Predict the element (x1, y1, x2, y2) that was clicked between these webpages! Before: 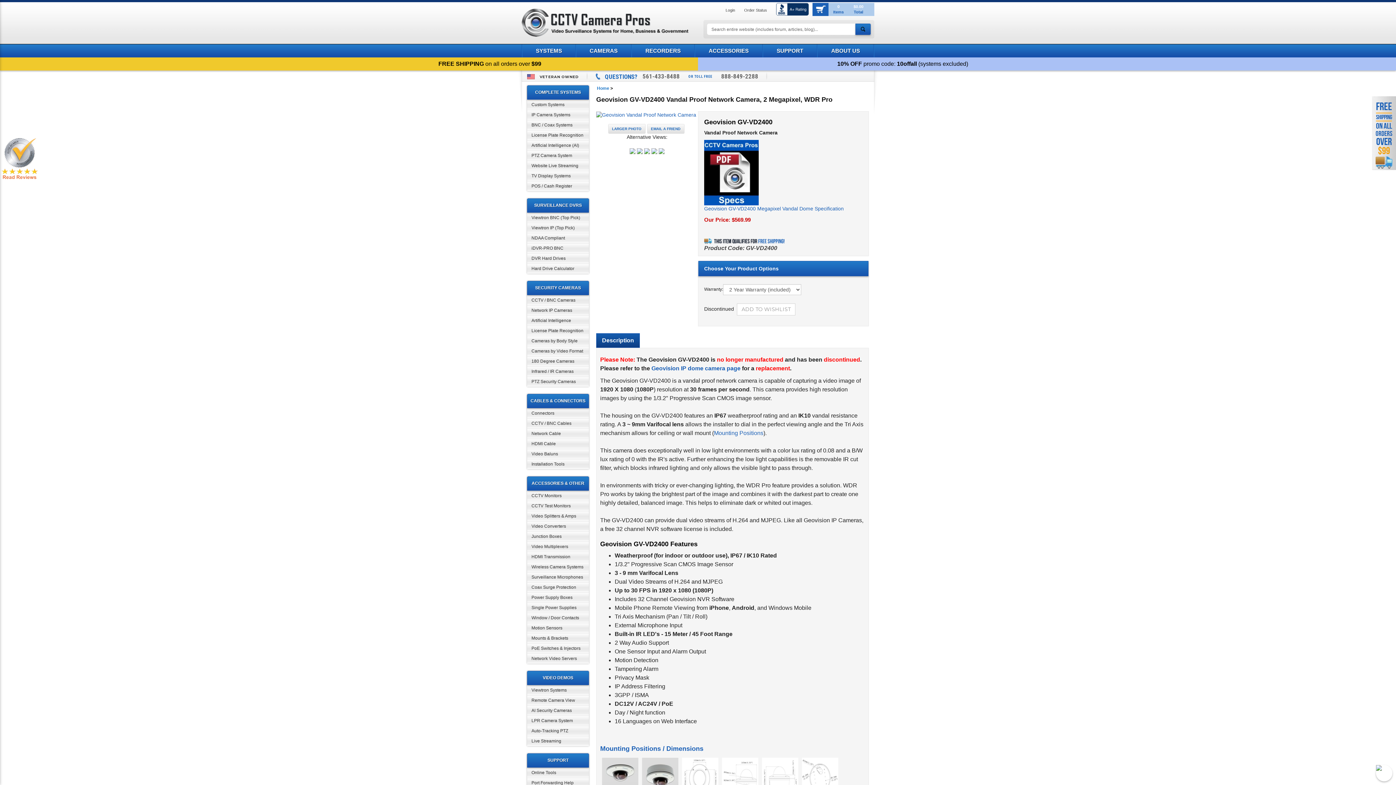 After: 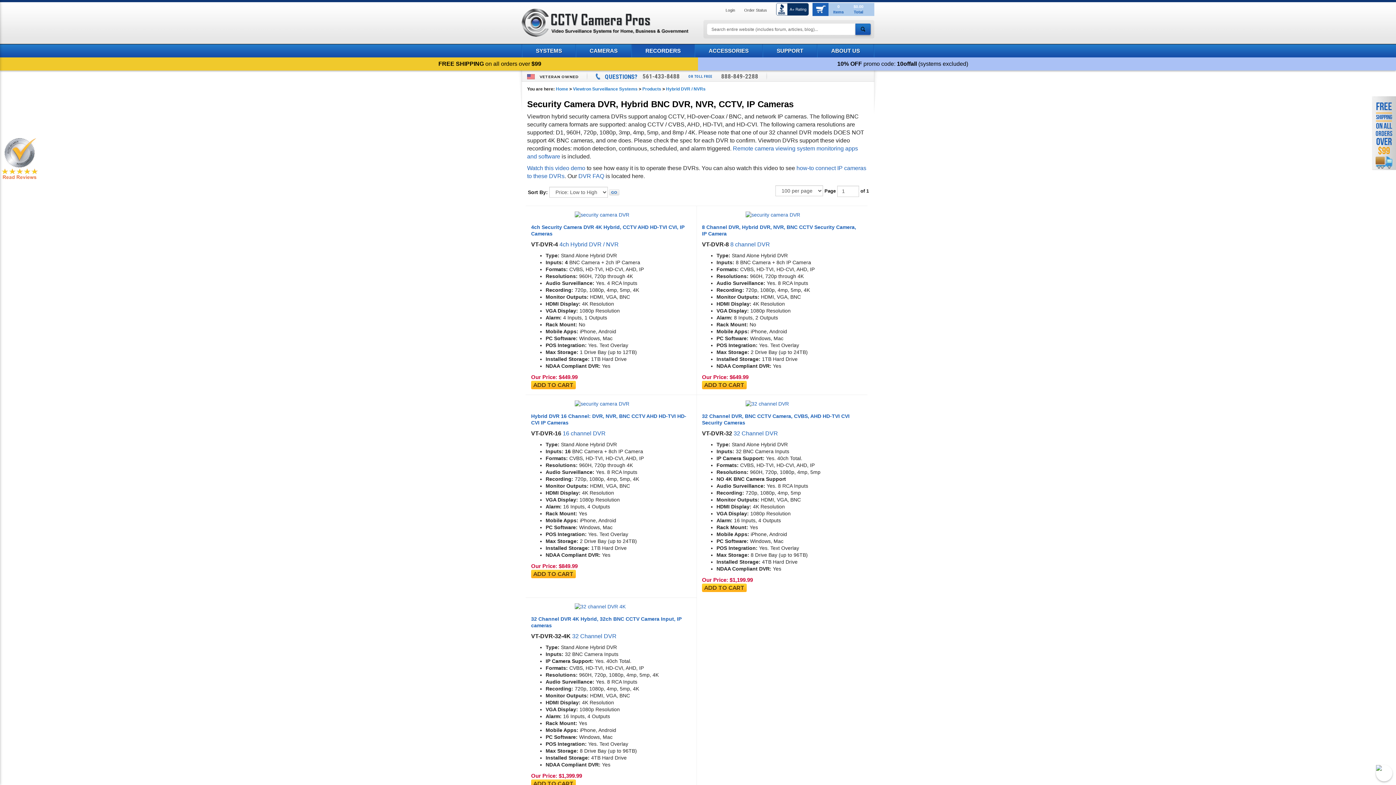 Action: label: RECORDERS bbox: (631, 44, 694, 57)